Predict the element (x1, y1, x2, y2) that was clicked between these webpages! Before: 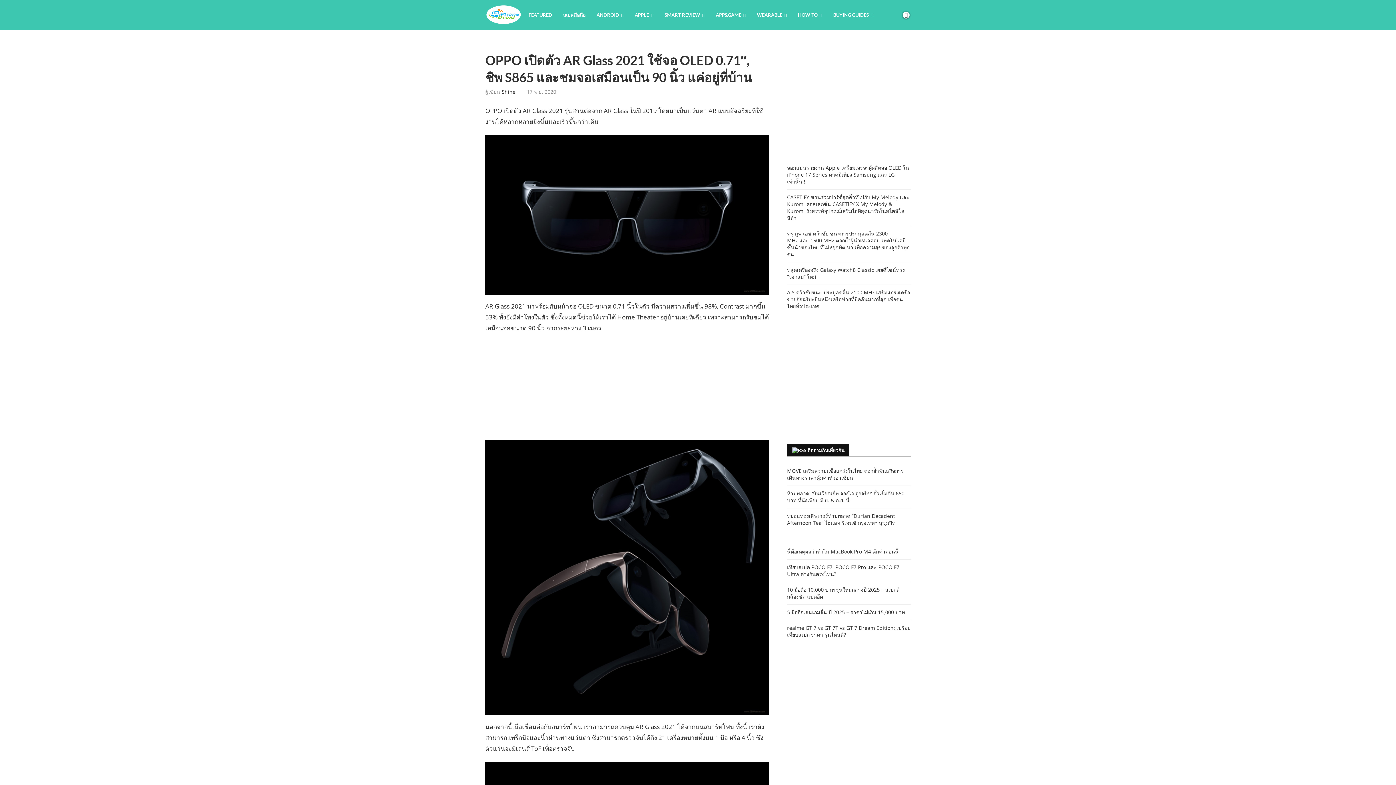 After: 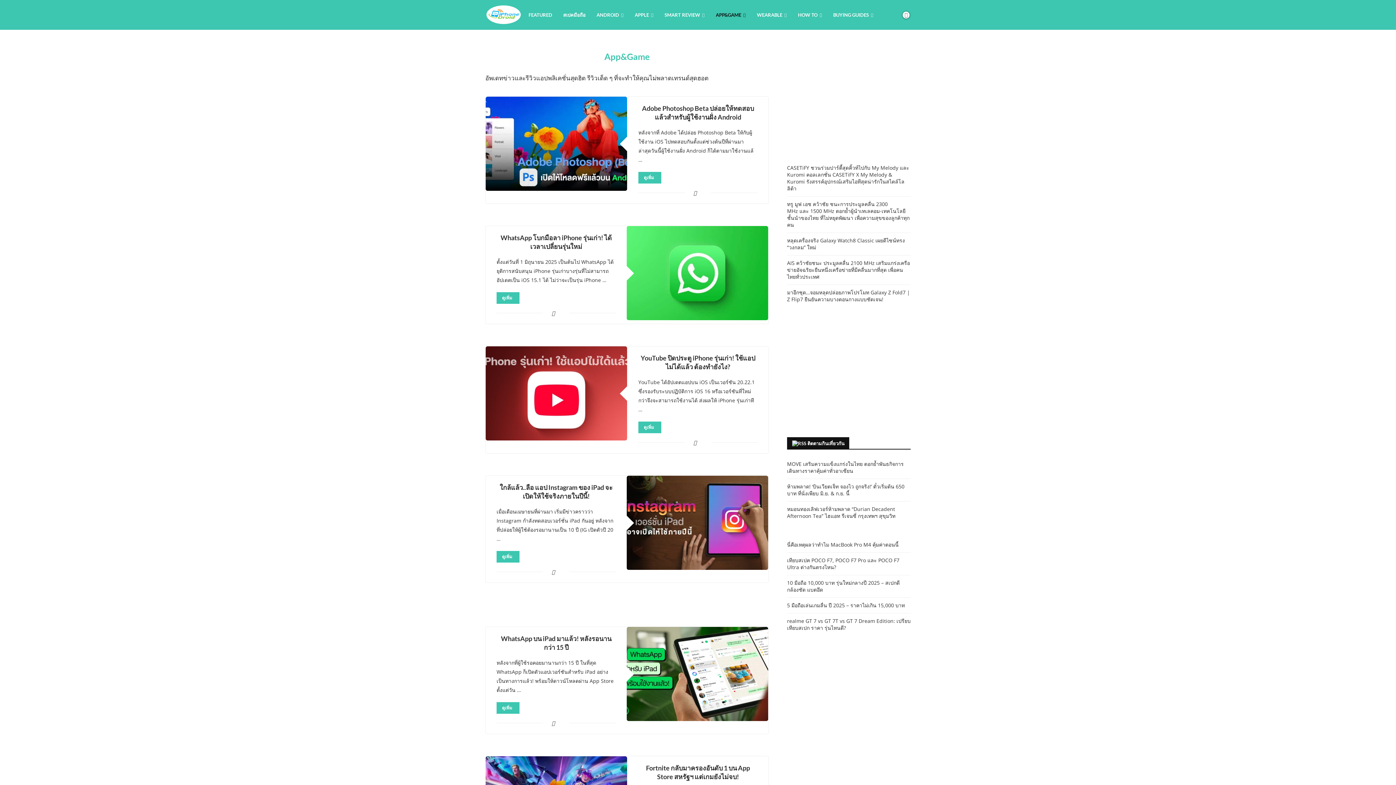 Action: label: APP&GAME bbox: (716, 0, 746, 29)